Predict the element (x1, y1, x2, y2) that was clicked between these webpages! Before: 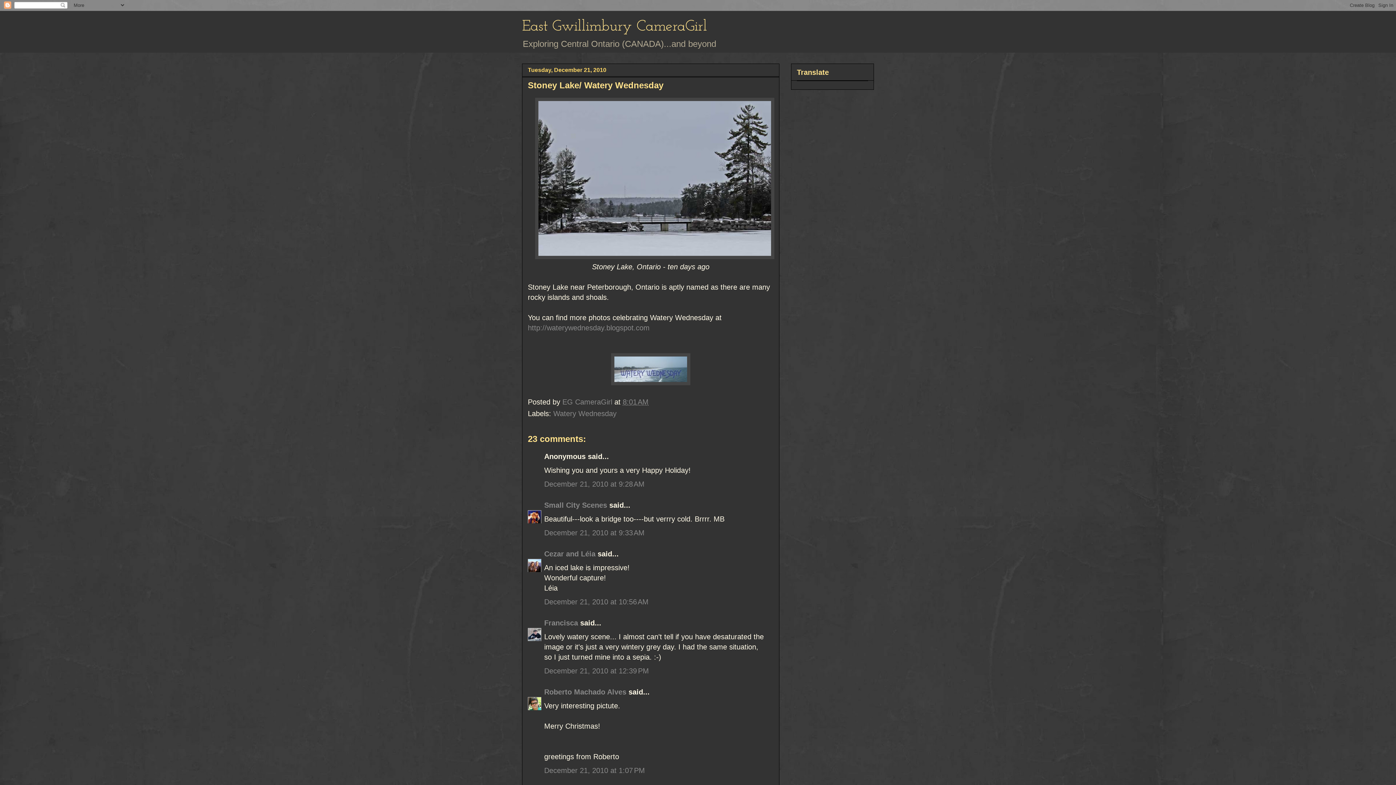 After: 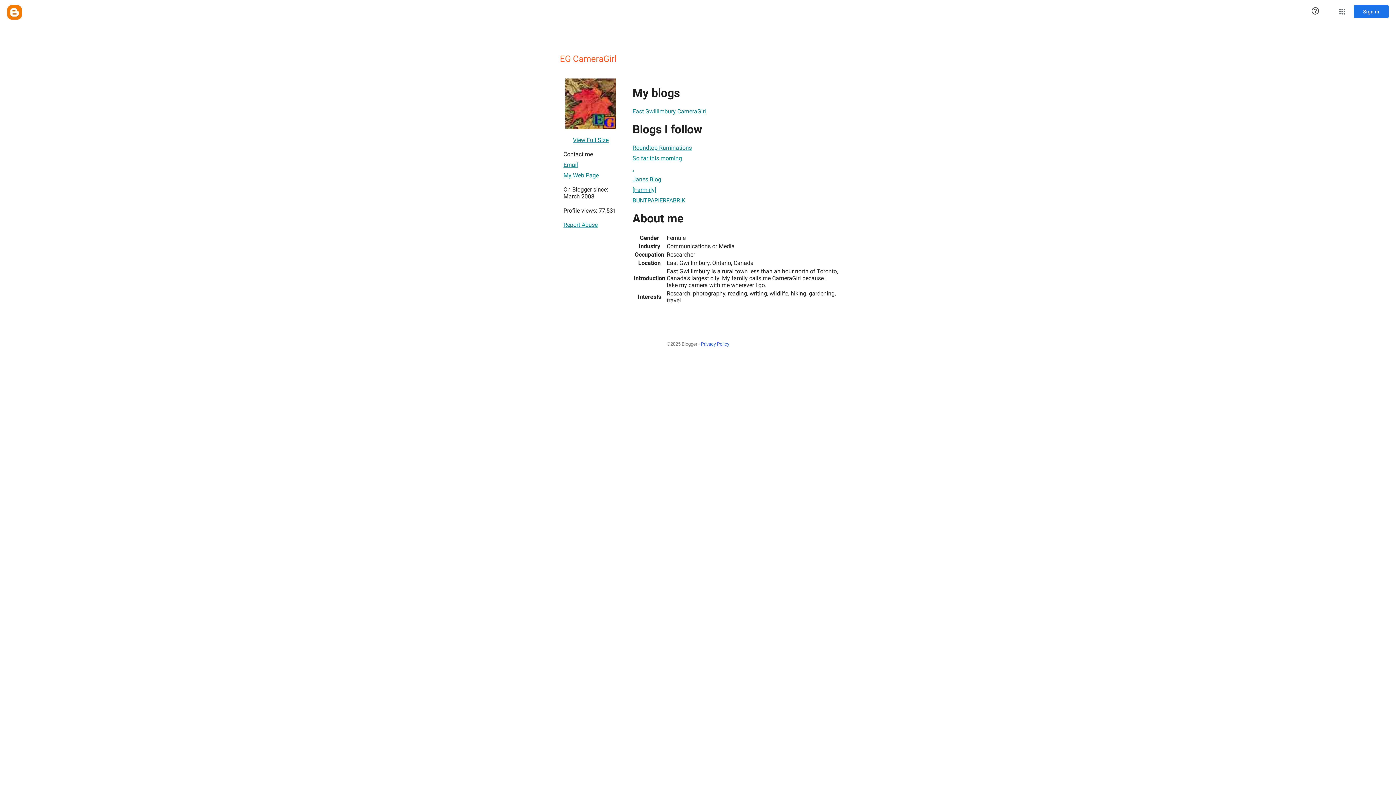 Action: bbox: (562, 398, 614, 406) label: EG CameraGirl 